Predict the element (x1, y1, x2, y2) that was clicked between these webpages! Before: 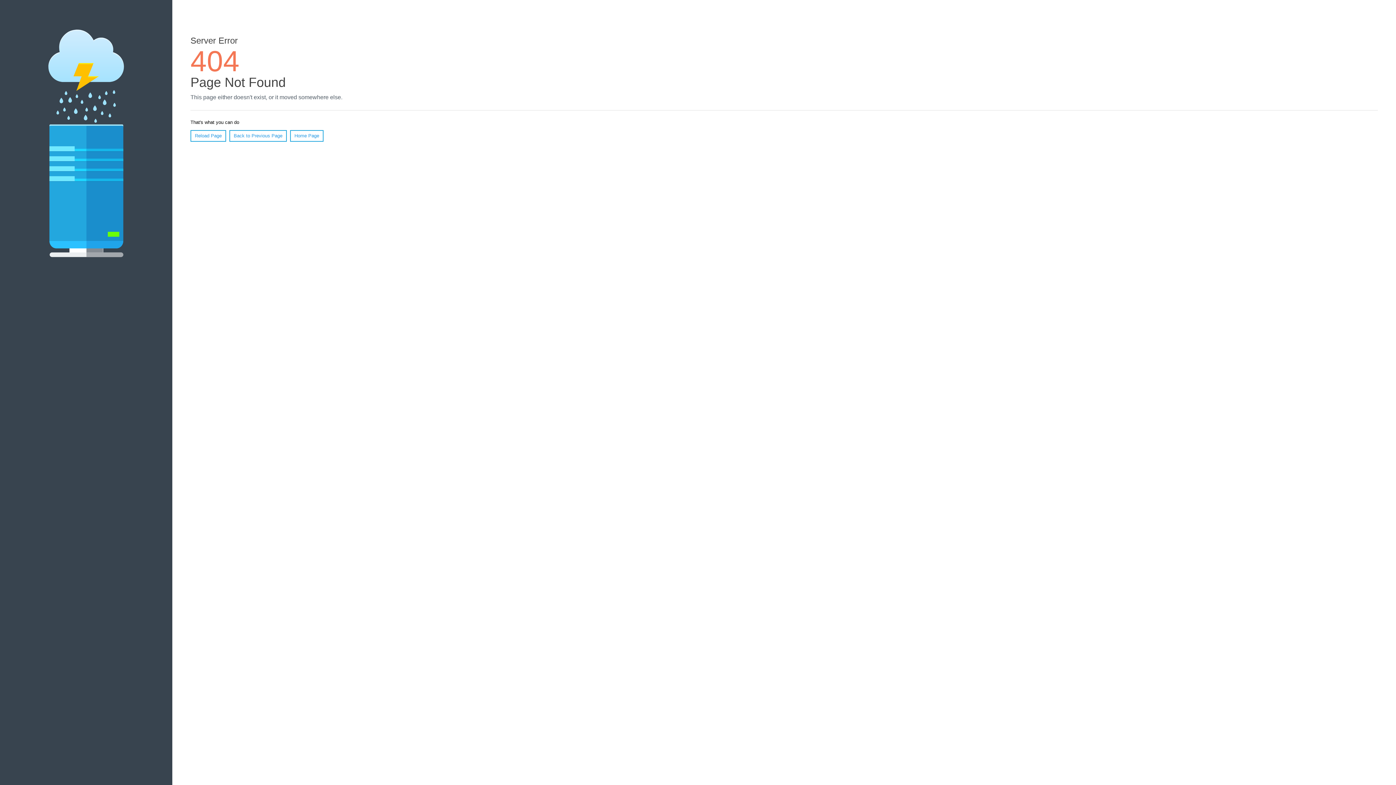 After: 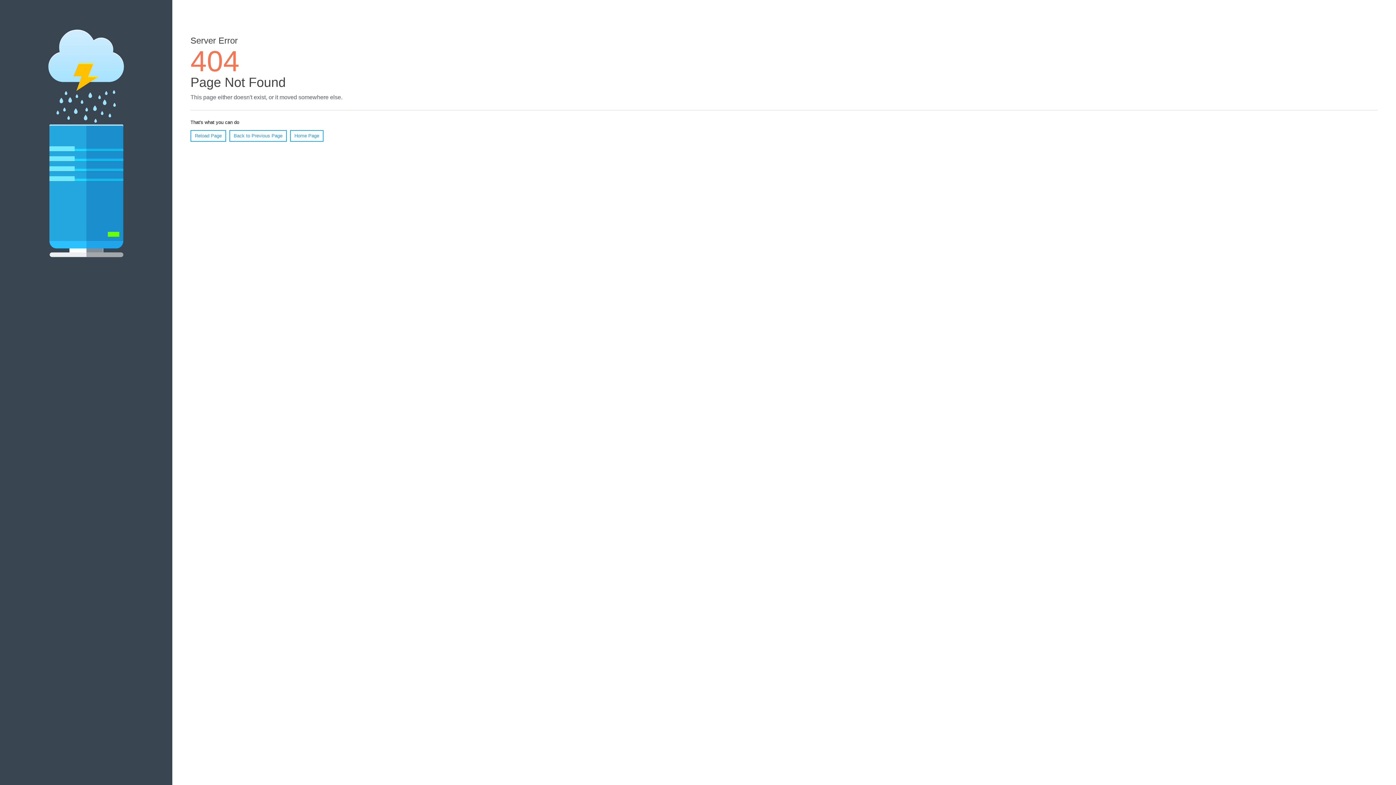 Action: label: Reload Page bbox: (190, 130, 226, 141)